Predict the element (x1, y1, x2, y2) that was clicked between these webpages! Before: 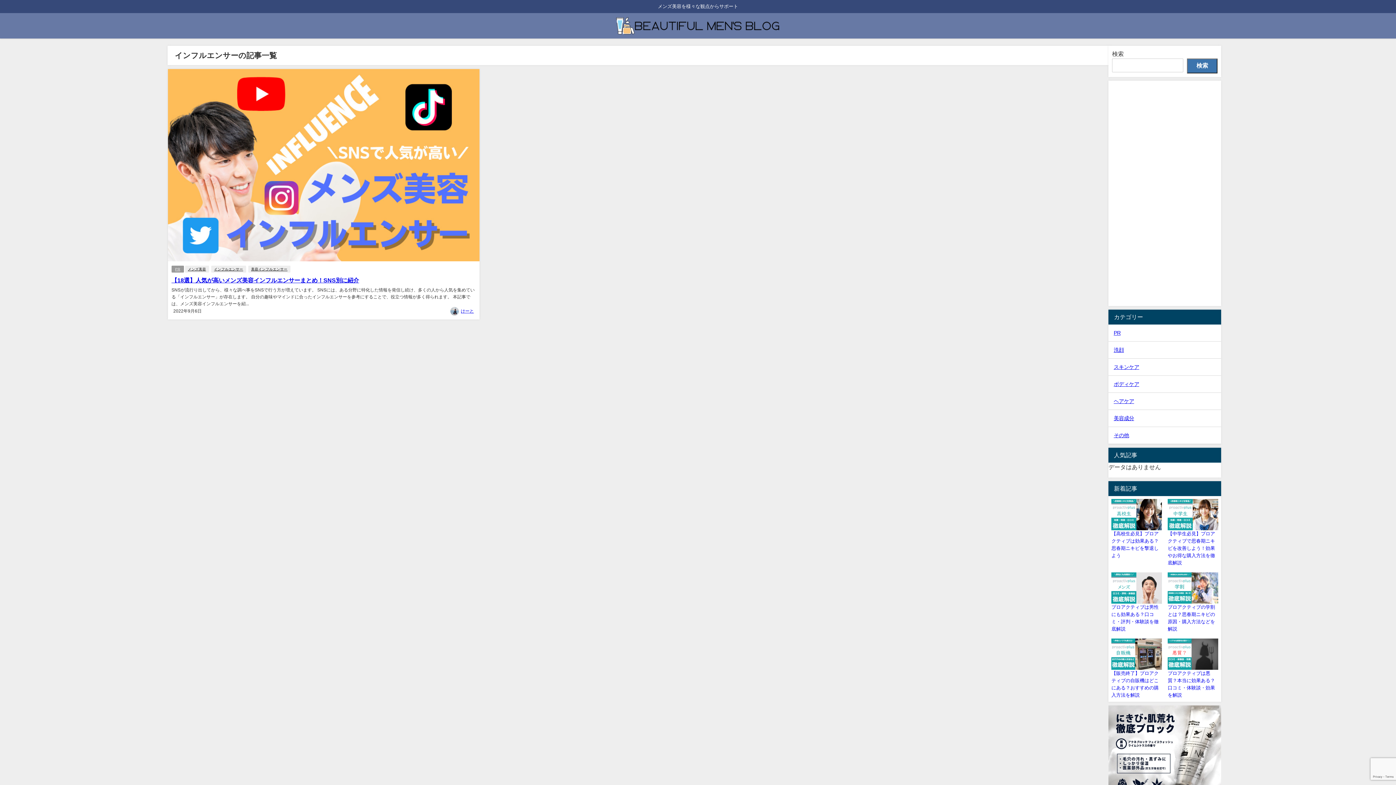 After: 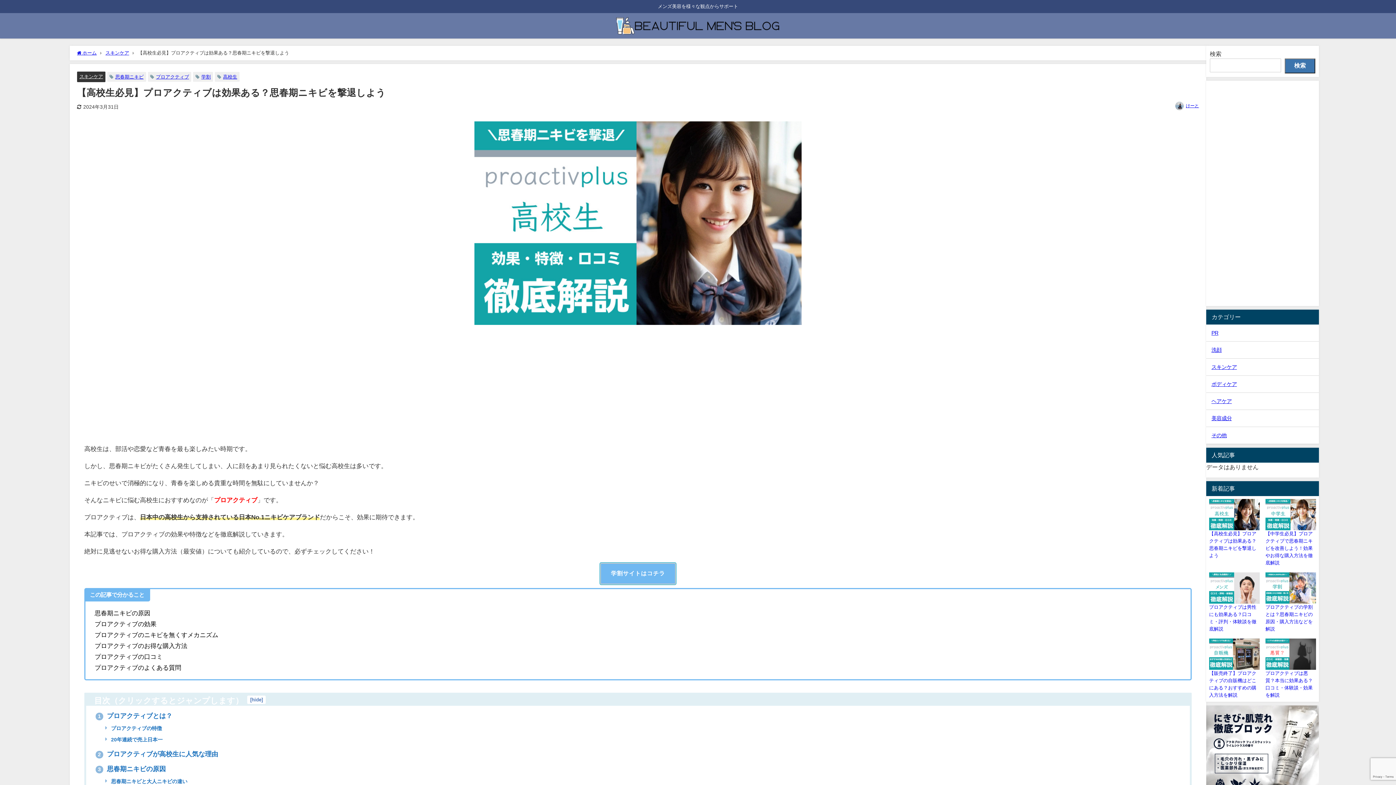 Action: label: 【高校生必見】プロアクティブは効果ある？思春期ニキビを撃退しよう bbox: (1108, 496, 1165, 562)